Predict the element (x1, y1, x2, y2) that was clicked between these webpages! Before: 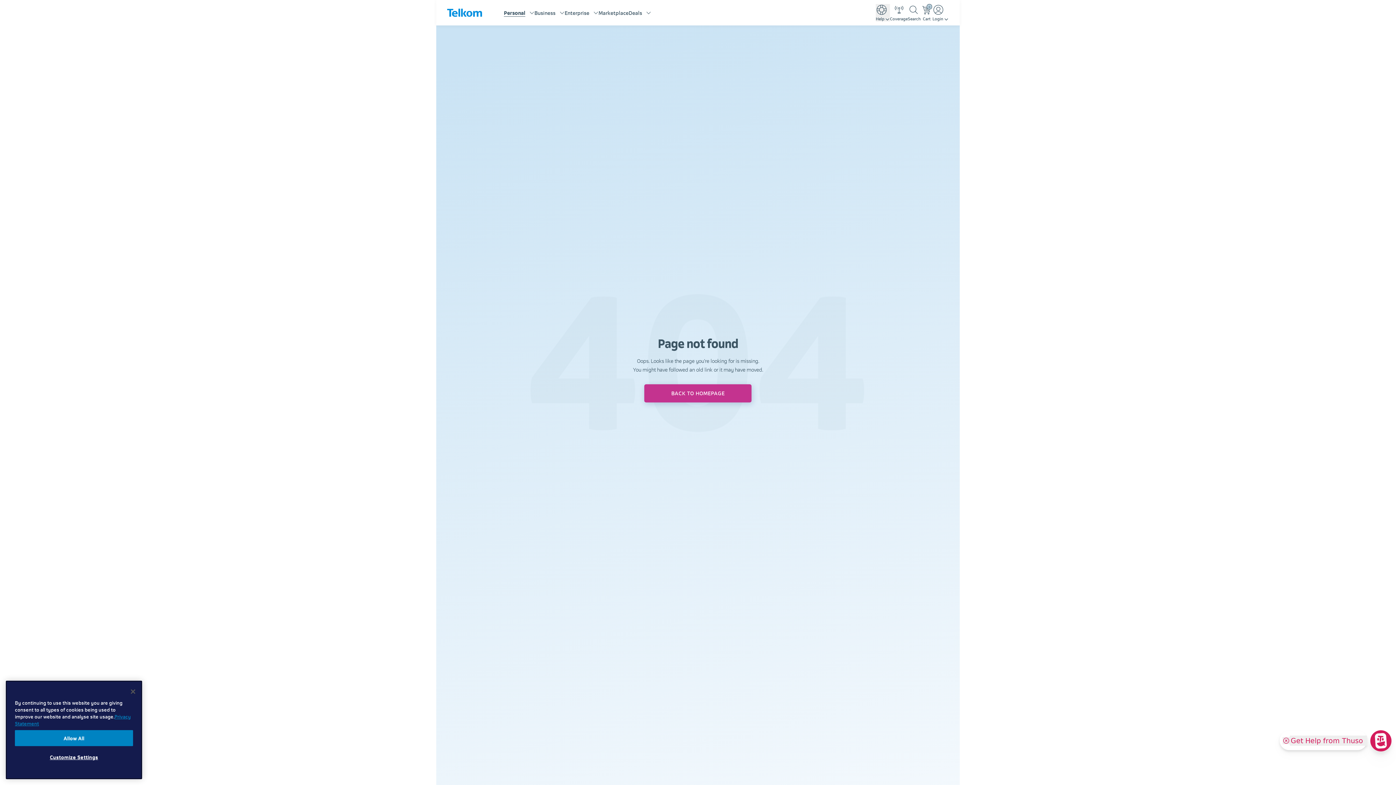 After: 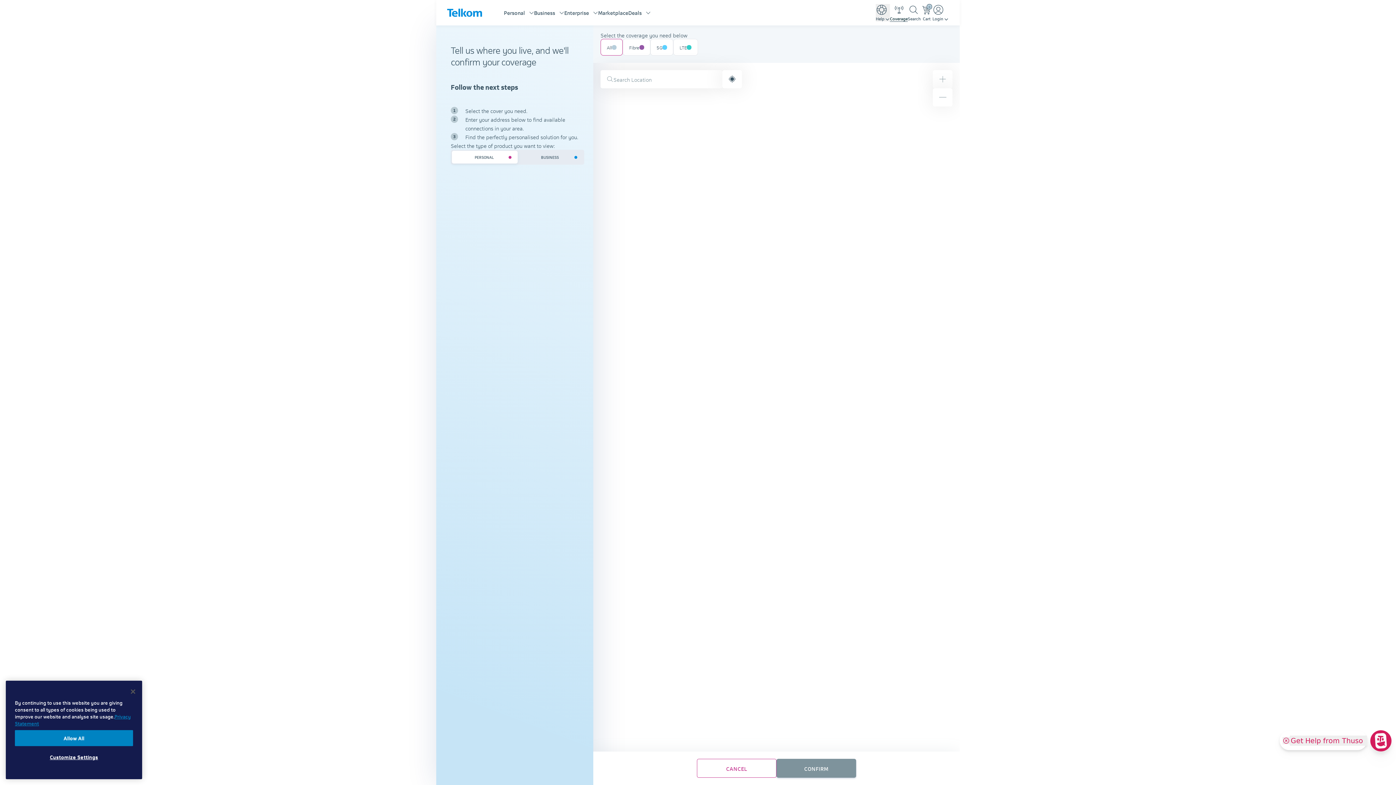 Action: bbox: (890, 3, 908, 21) label: Coverage